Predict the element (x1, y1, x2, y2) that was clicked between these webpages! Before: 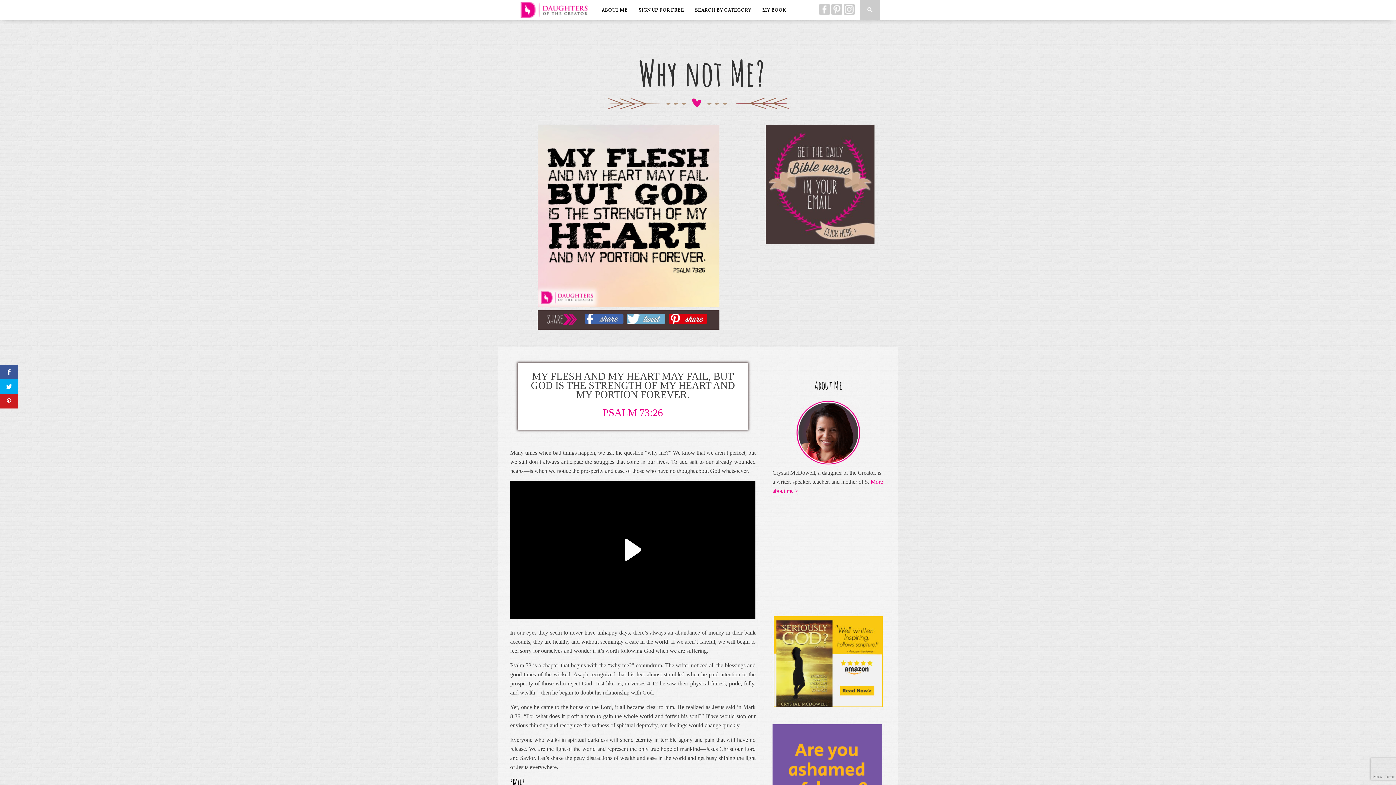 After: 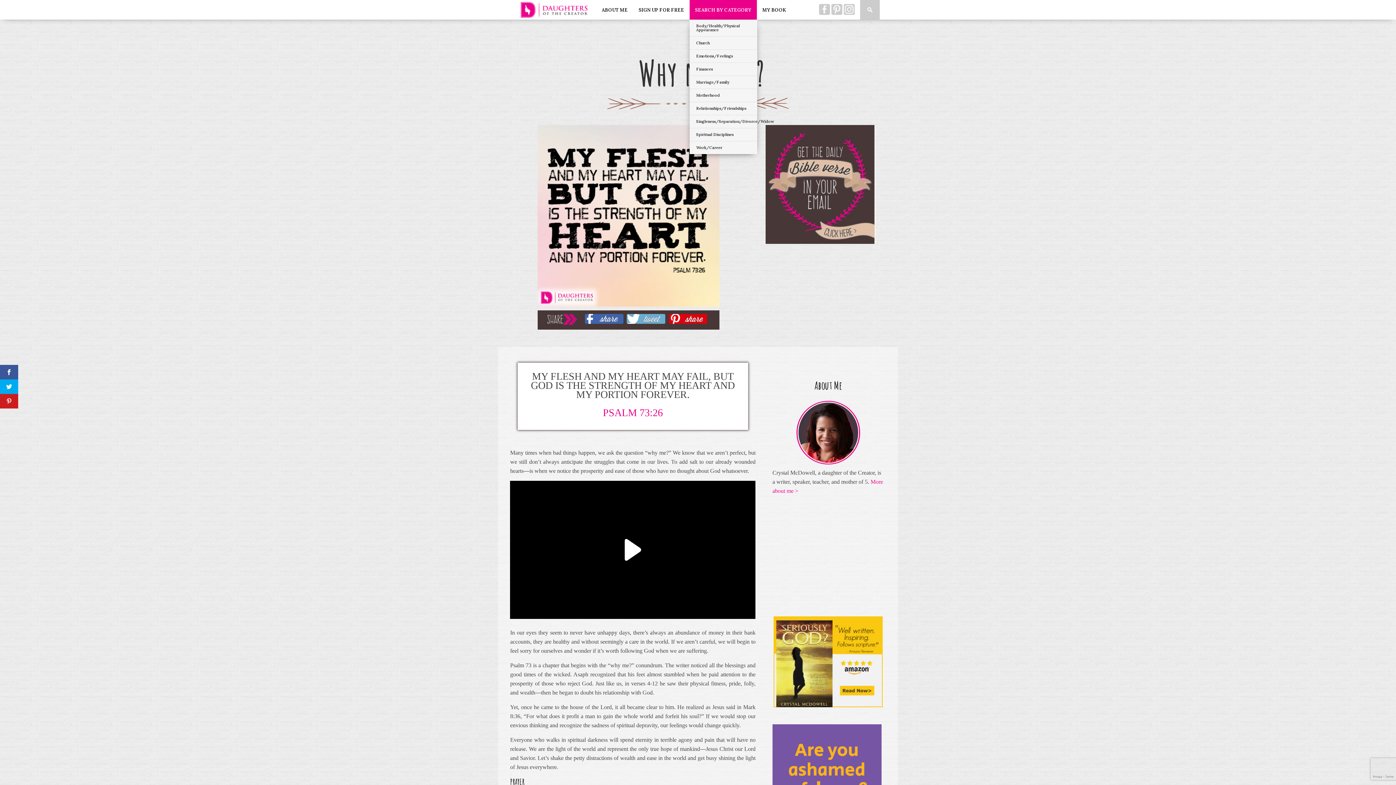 Action: label: SEARCH BY CATEGORY bbox: (689, 0, 757, 19)